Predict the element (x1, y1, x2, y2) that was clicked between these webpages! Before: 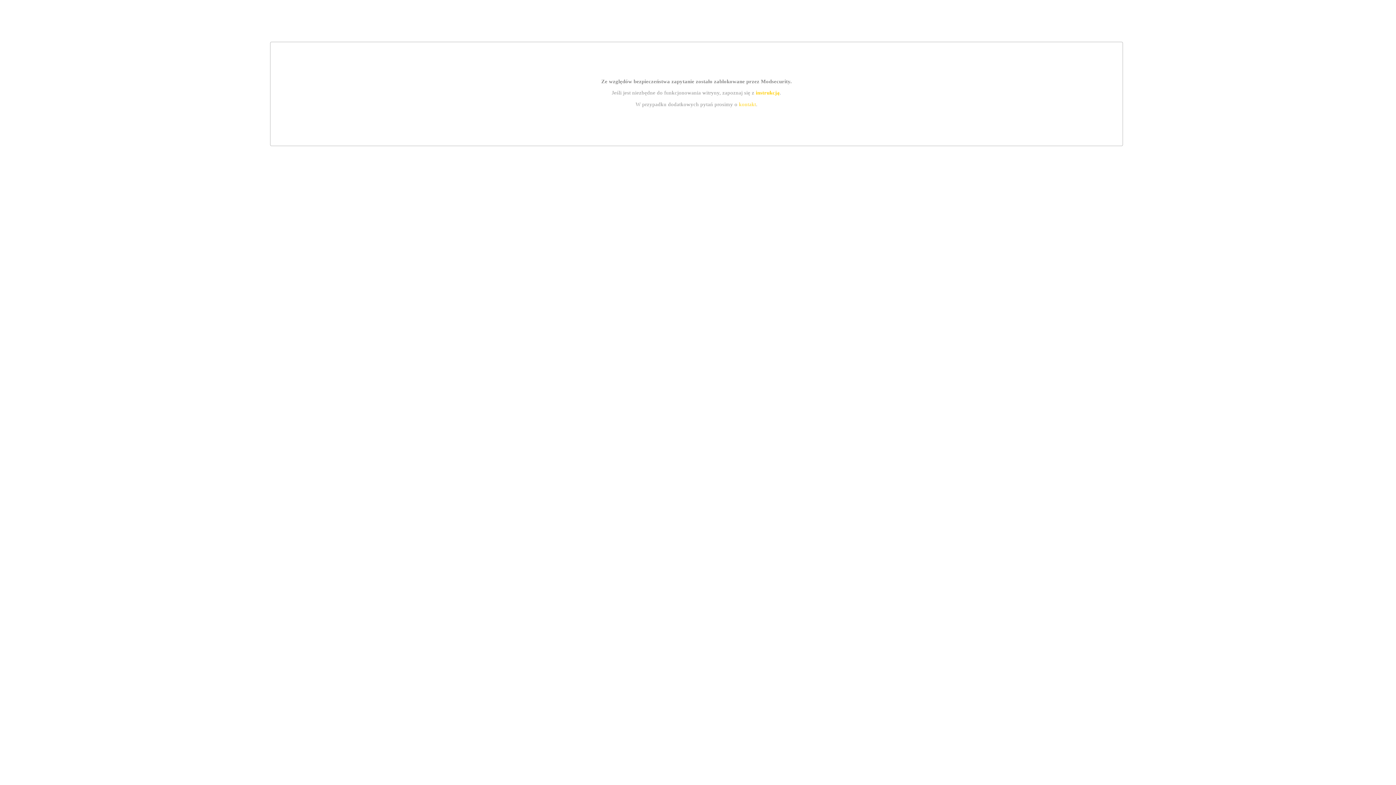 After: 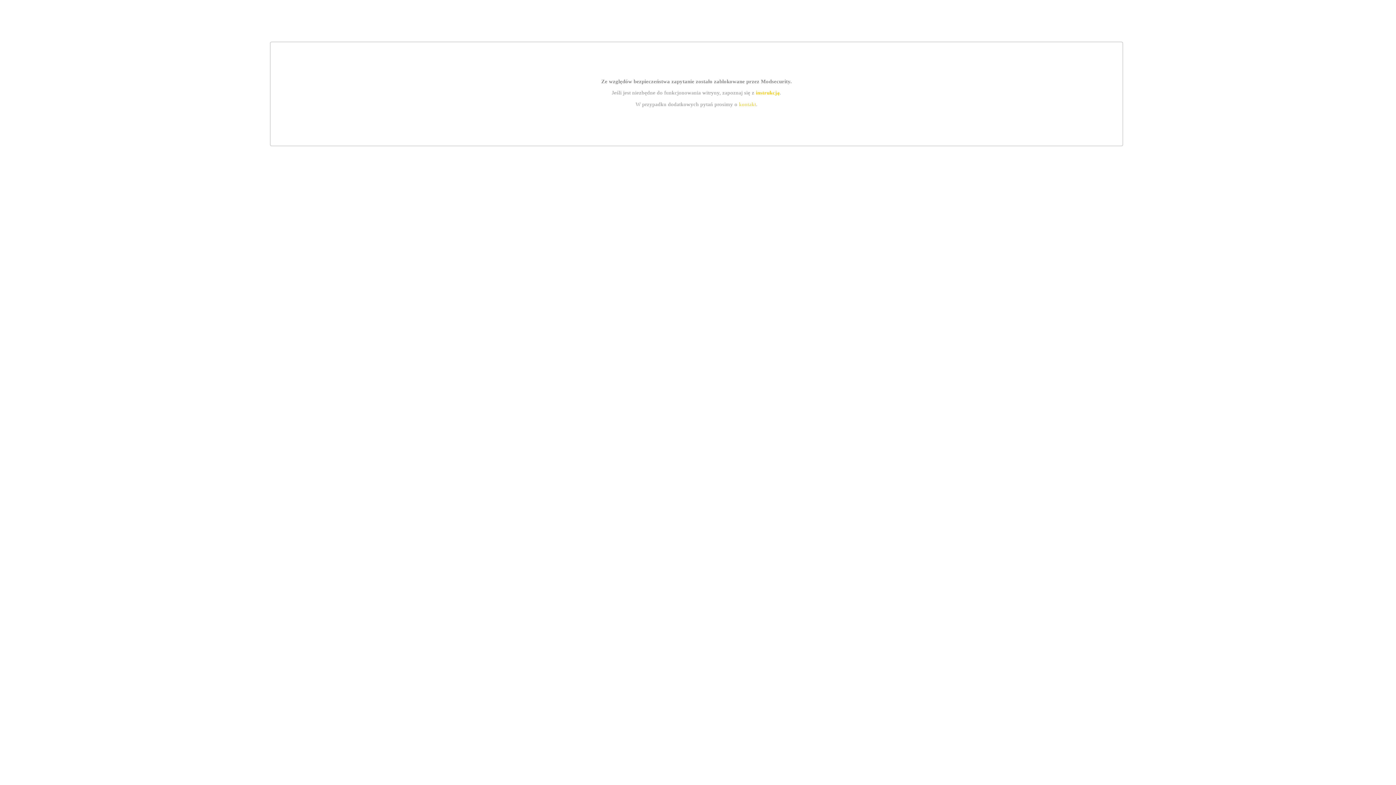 Action: label: kontakt bbox: (739, 101, 756, 107)